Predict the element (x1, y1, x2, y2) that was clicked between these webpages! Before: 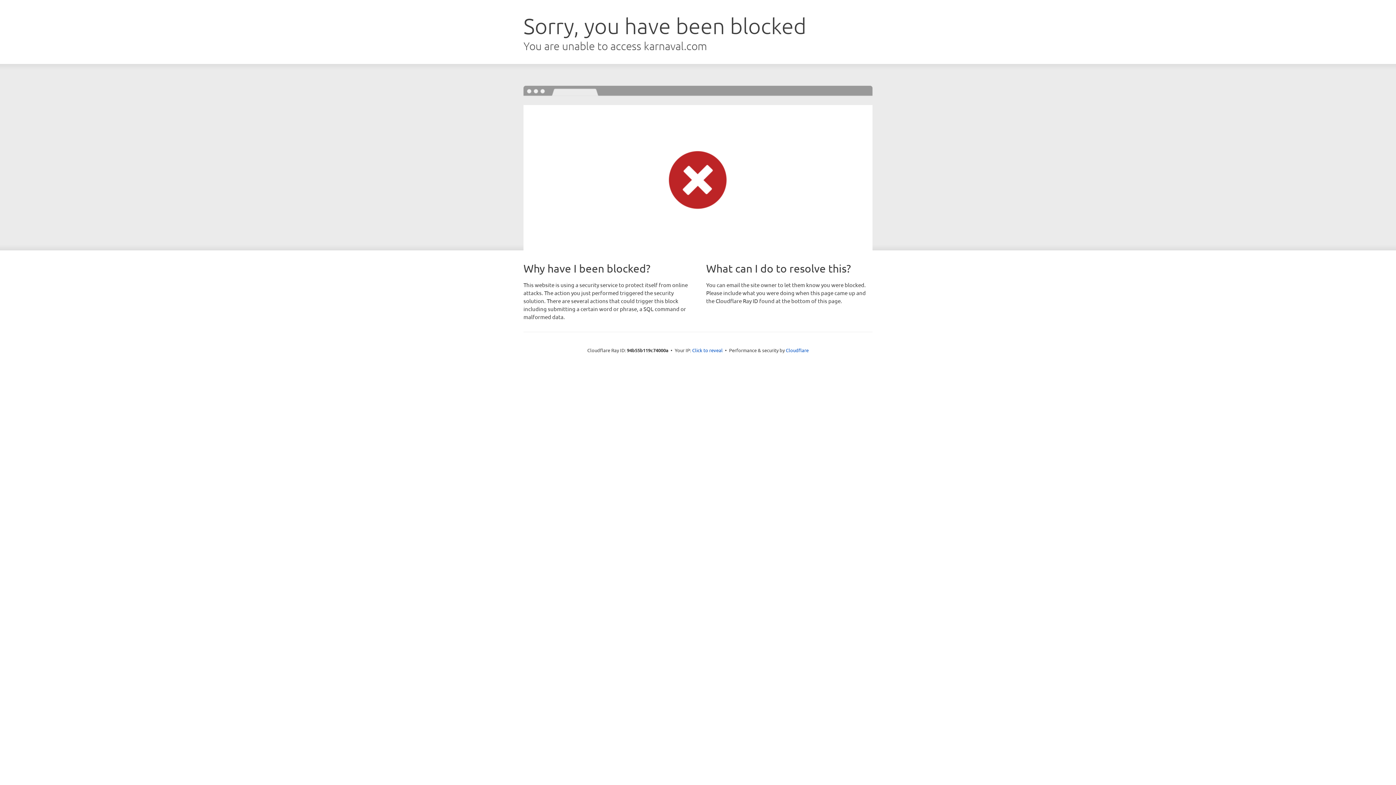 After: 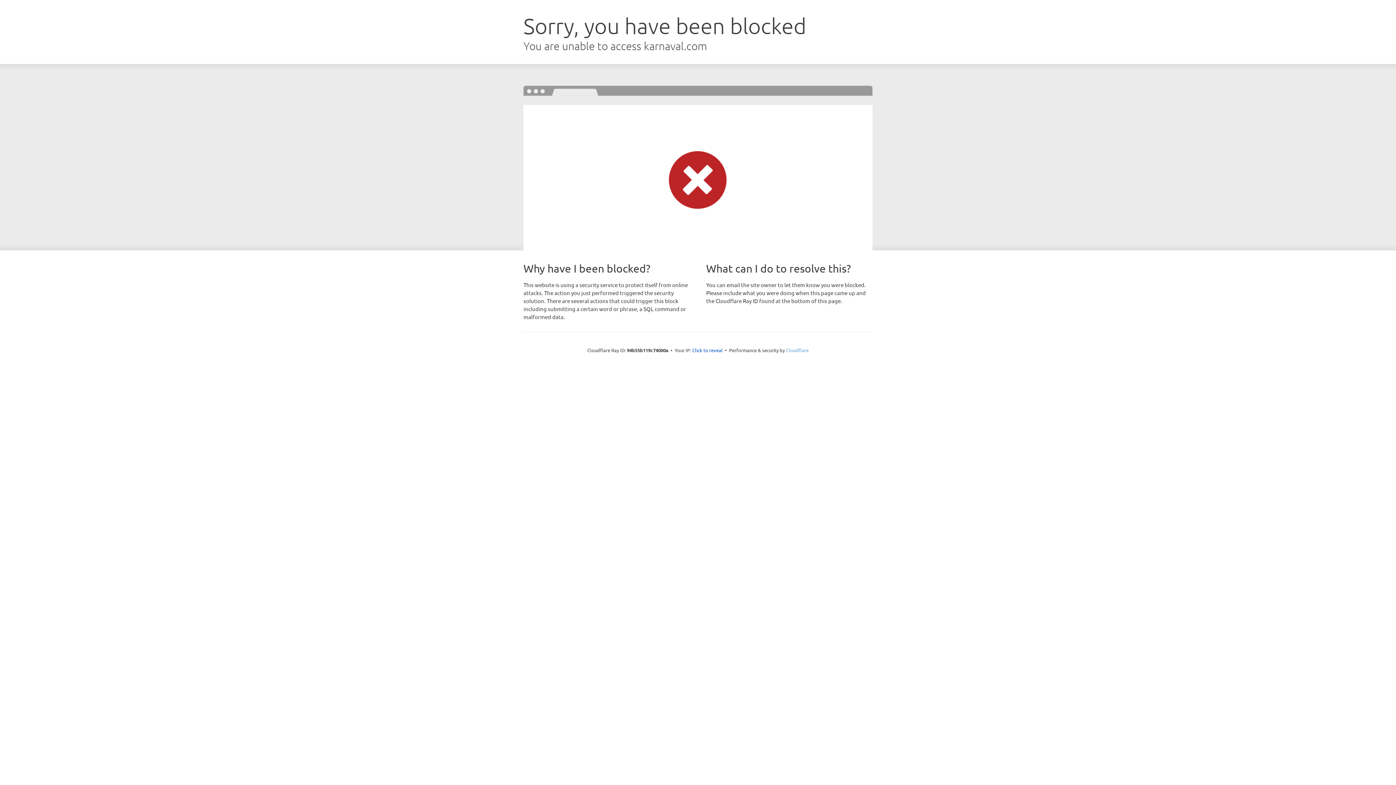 Action: label: Cloudflare bbox: (786, 347, 808, 353)